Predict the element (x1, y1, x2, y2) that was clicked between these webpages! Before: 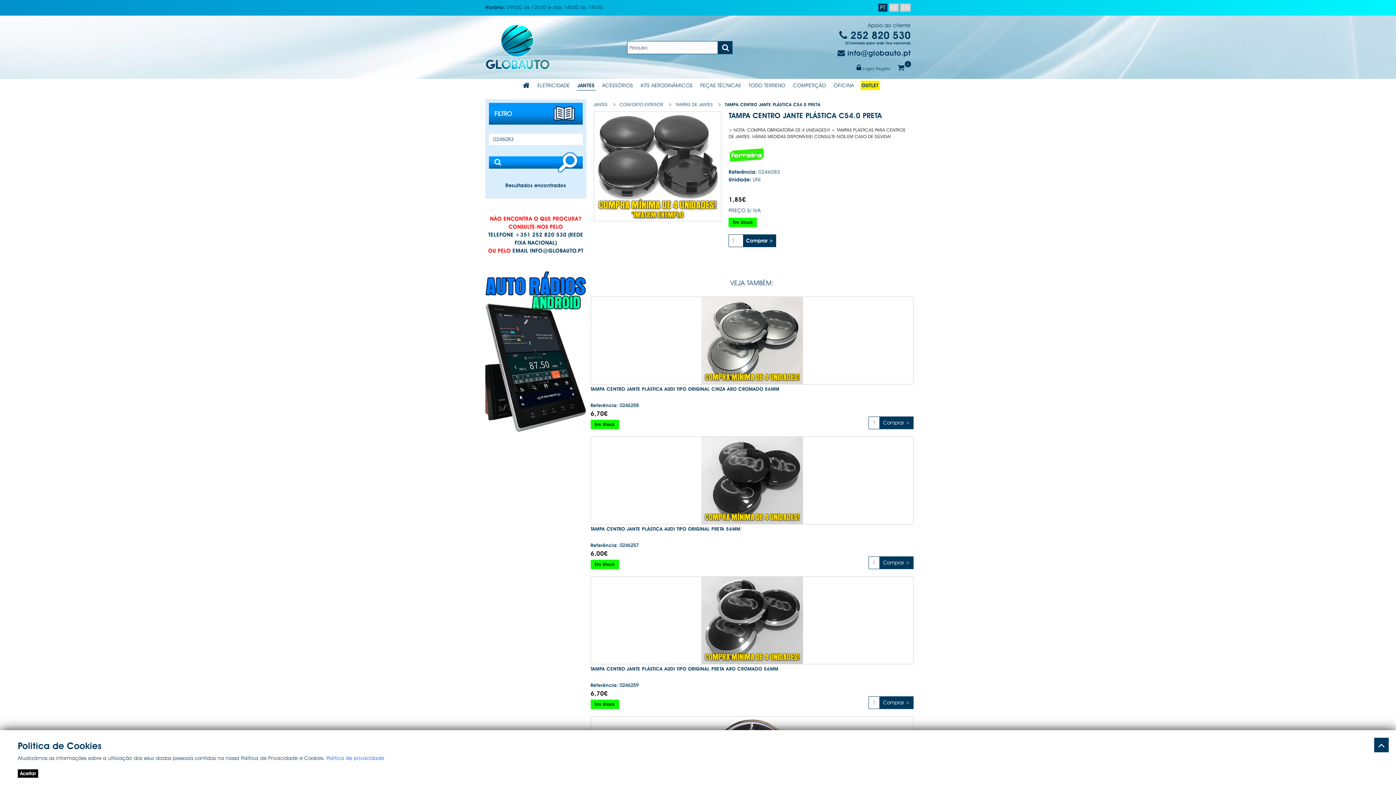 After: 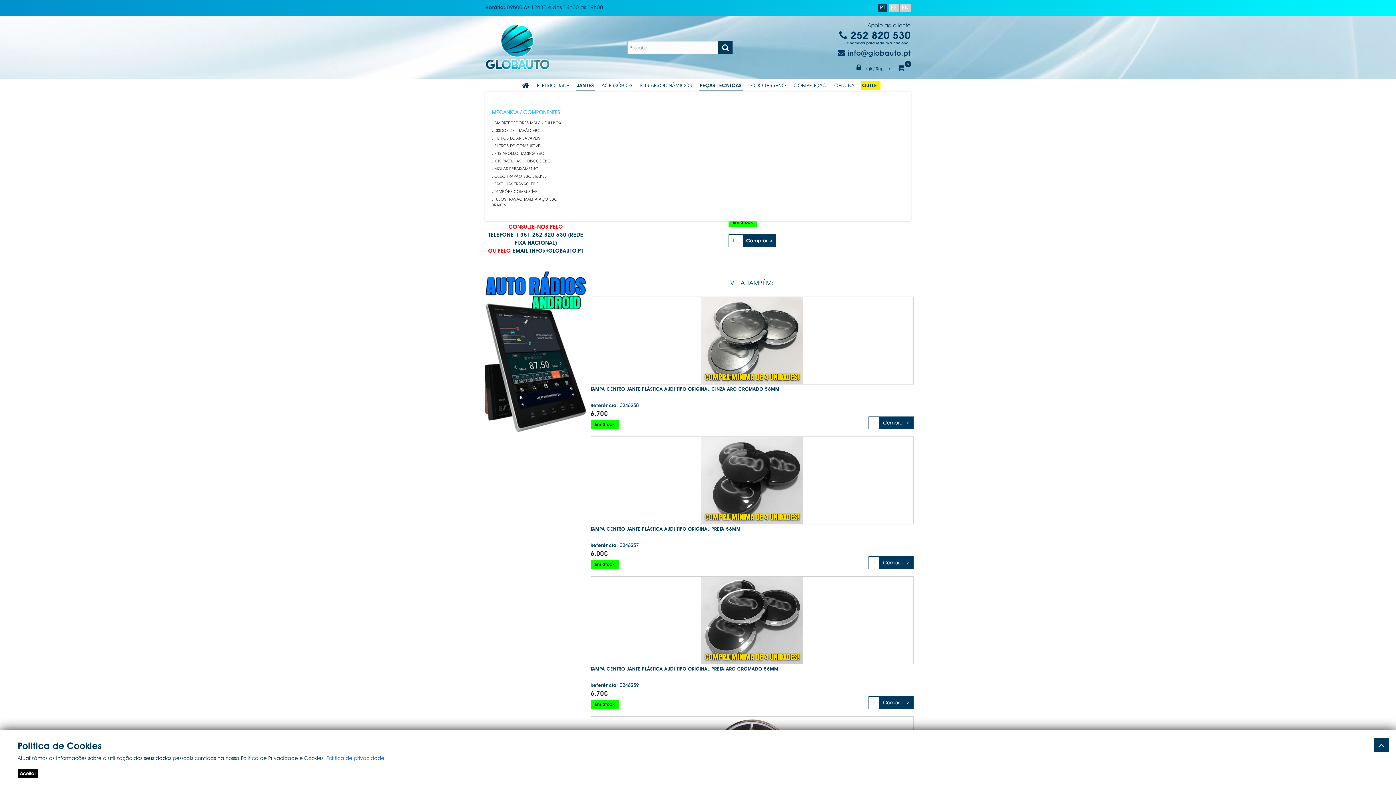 Action: label: PEÇAS TÉCNICAS bbox: (699, 80, 742, 90)